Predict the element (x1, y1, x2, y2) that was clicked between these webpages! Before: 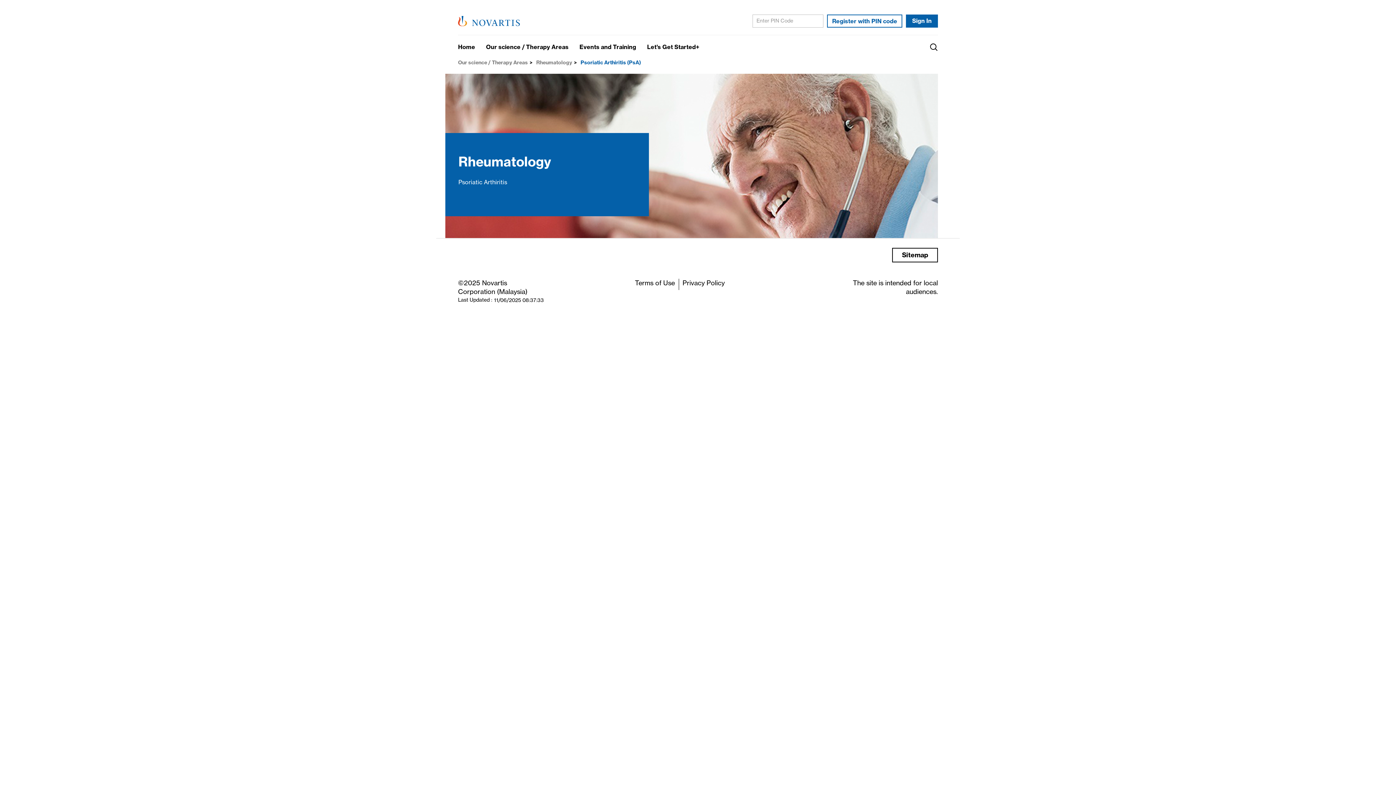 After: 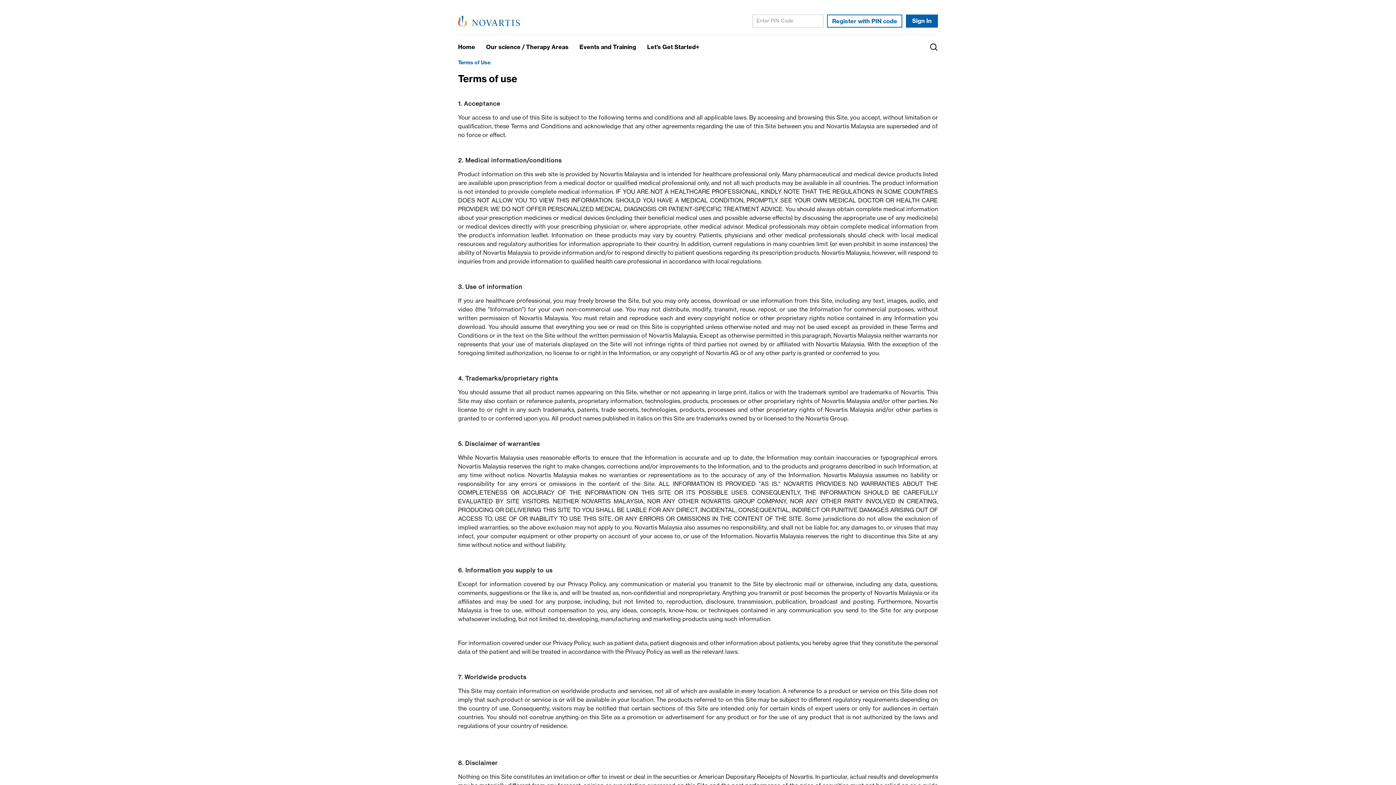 Action: label: Terms of Use bbox: (635, 278, 675, 290)